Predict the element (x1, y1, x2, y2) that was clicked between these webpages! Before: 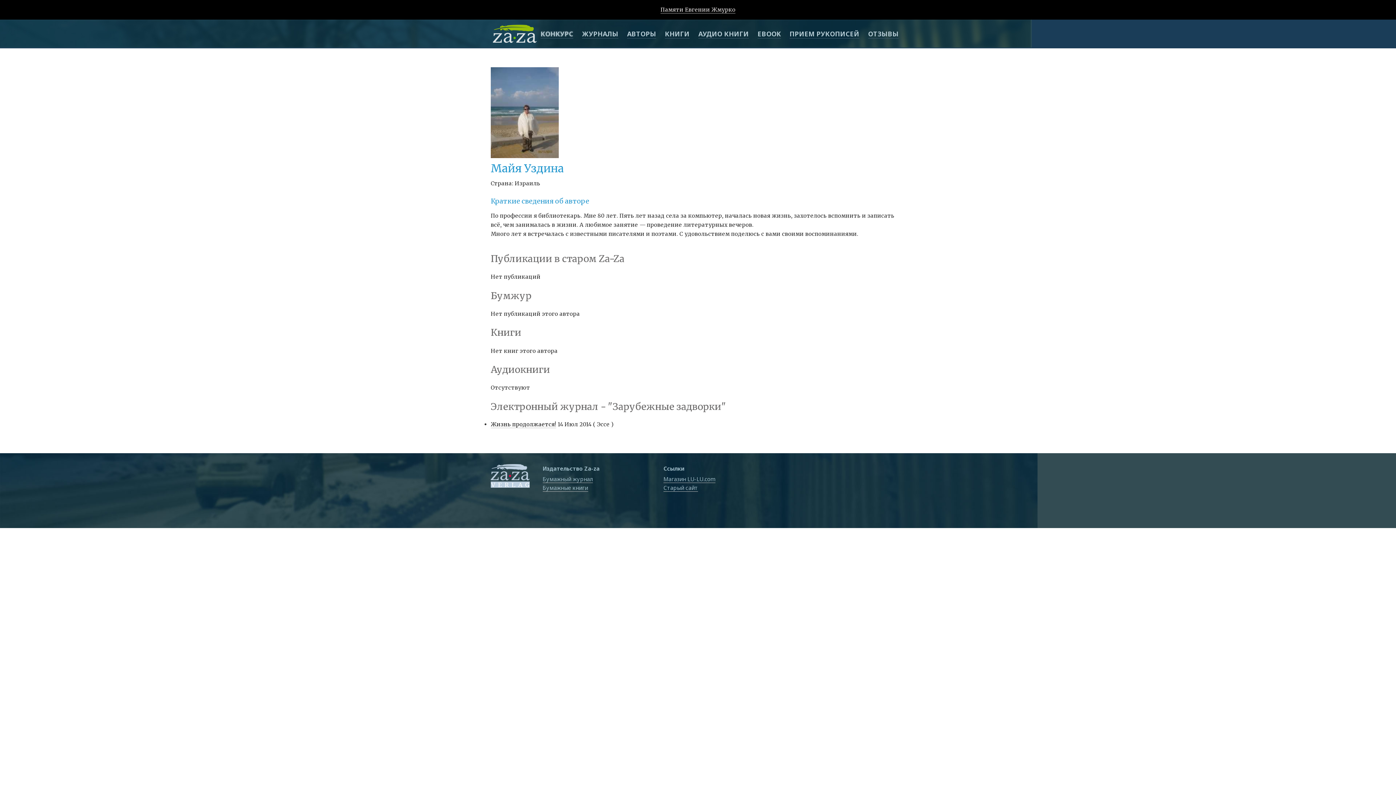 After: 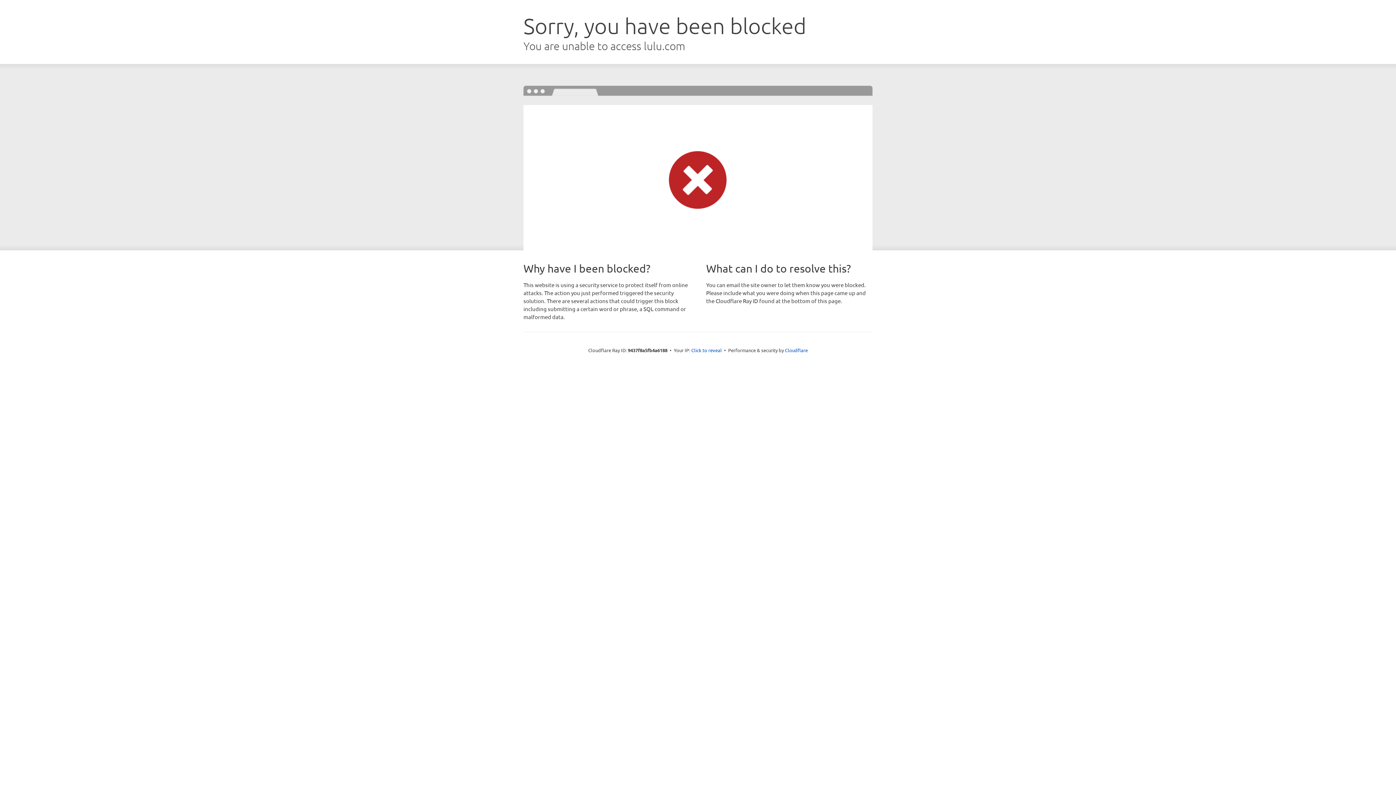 Action: label: Магазин LU-LU.com bbox: (663, 475, 715, 483)